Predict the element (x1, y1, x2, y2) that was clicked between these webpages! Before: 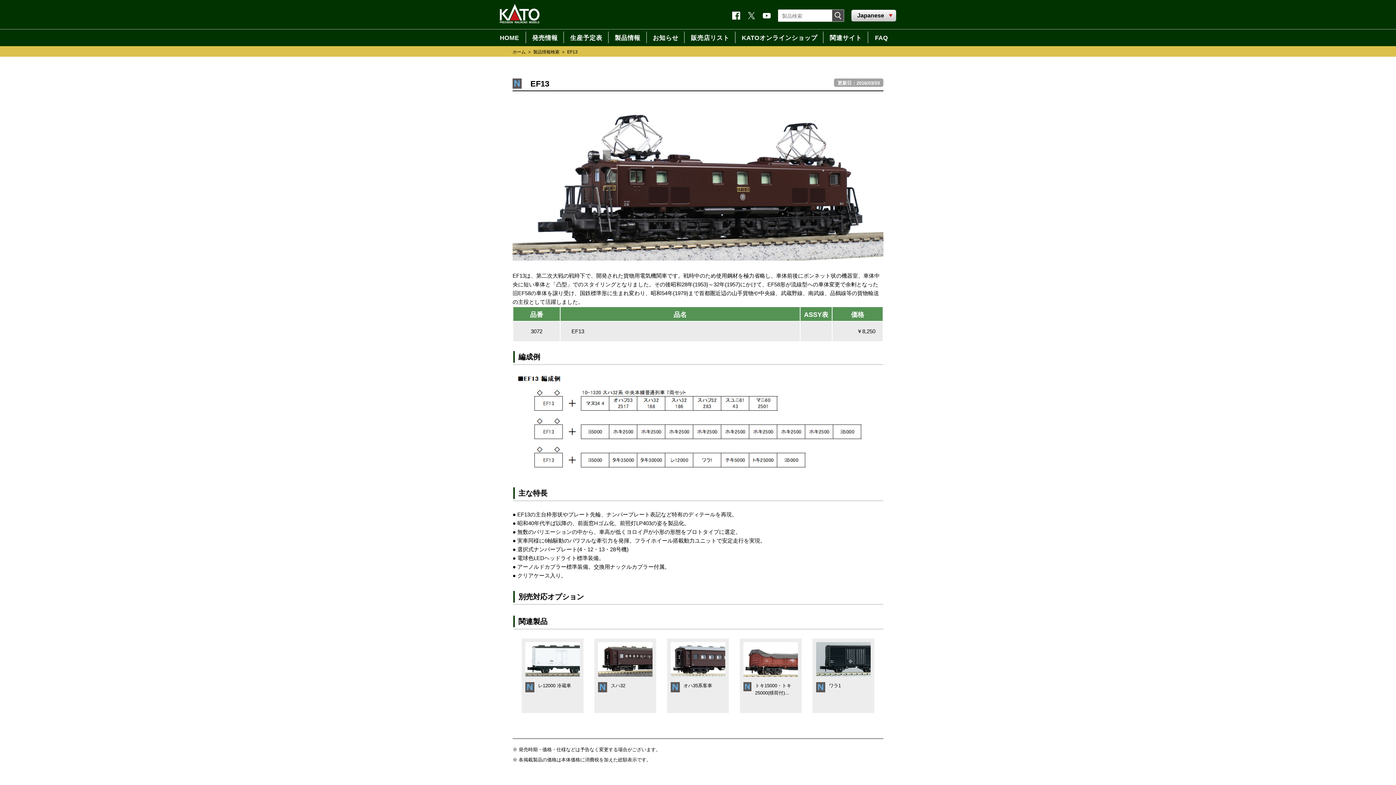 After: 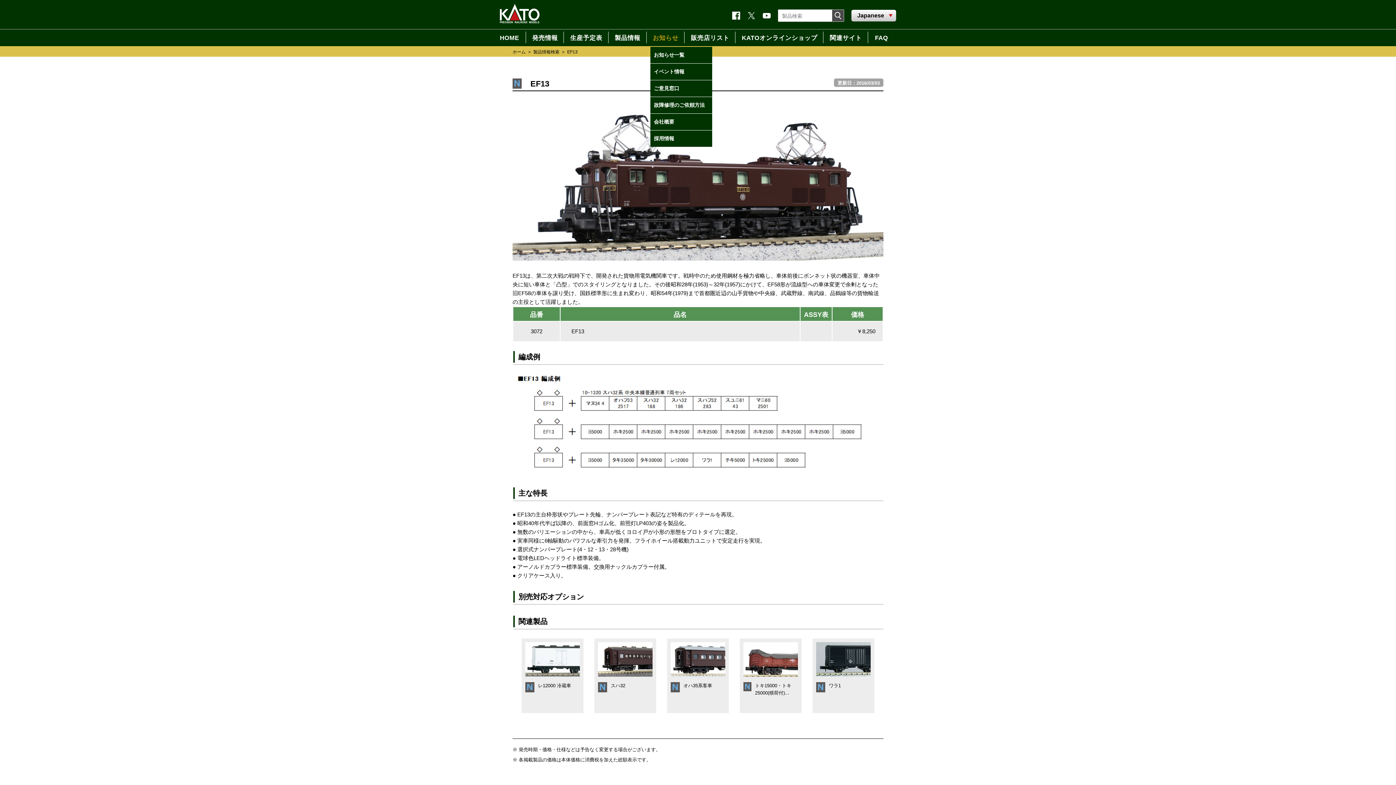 Action: bbox: (646, 31, 684, 43) label: お知らせ